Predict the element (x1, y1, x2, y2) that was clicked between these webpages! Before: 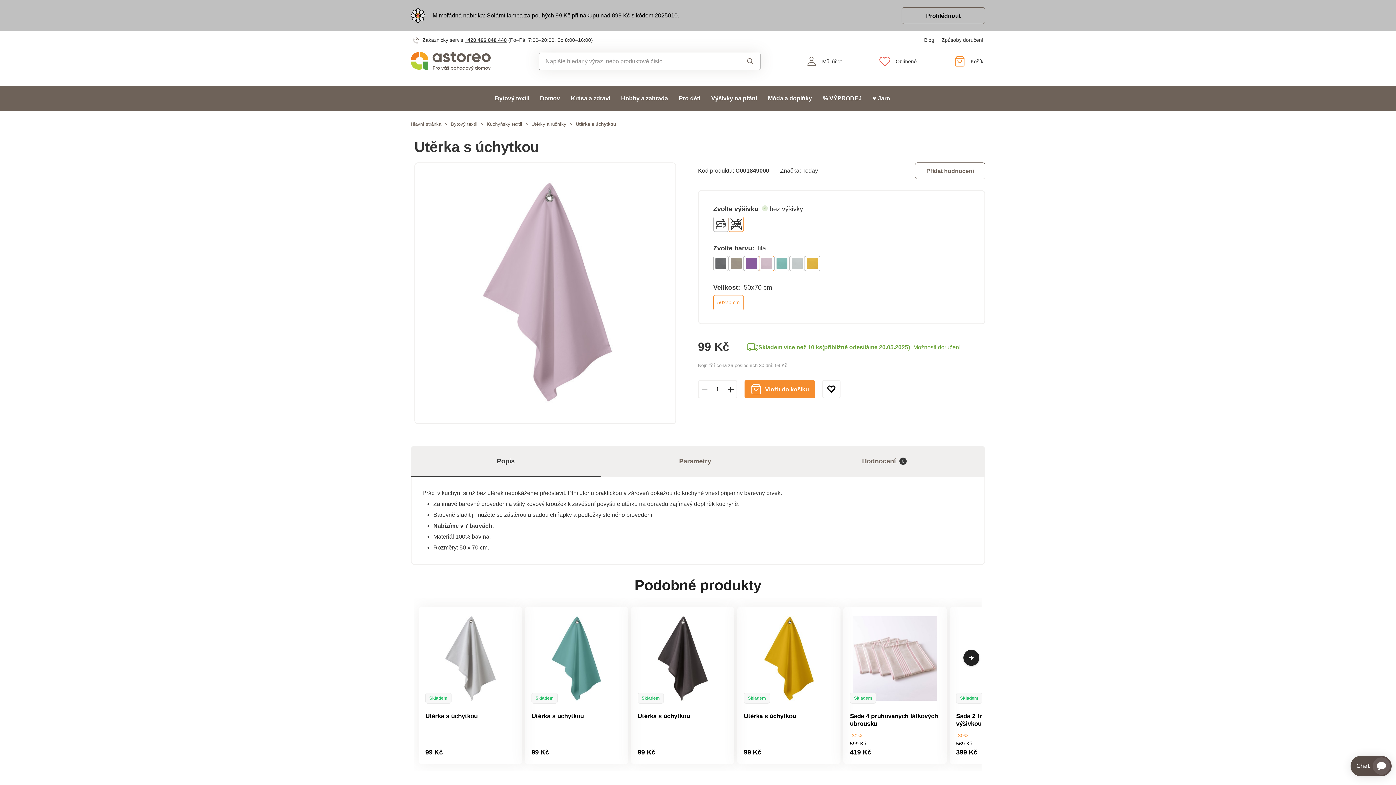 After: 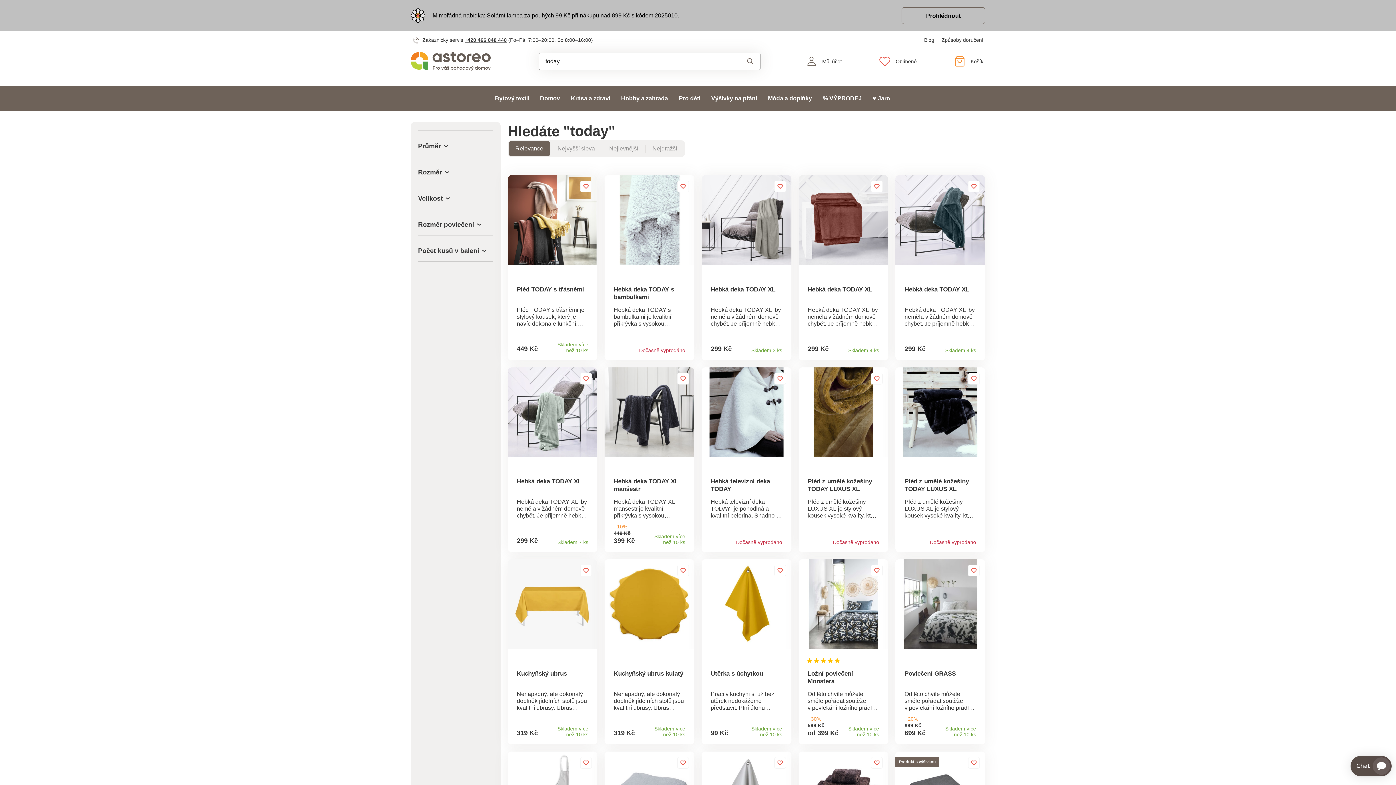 Action: label: Today bbox: (802, 167, 818, 173)